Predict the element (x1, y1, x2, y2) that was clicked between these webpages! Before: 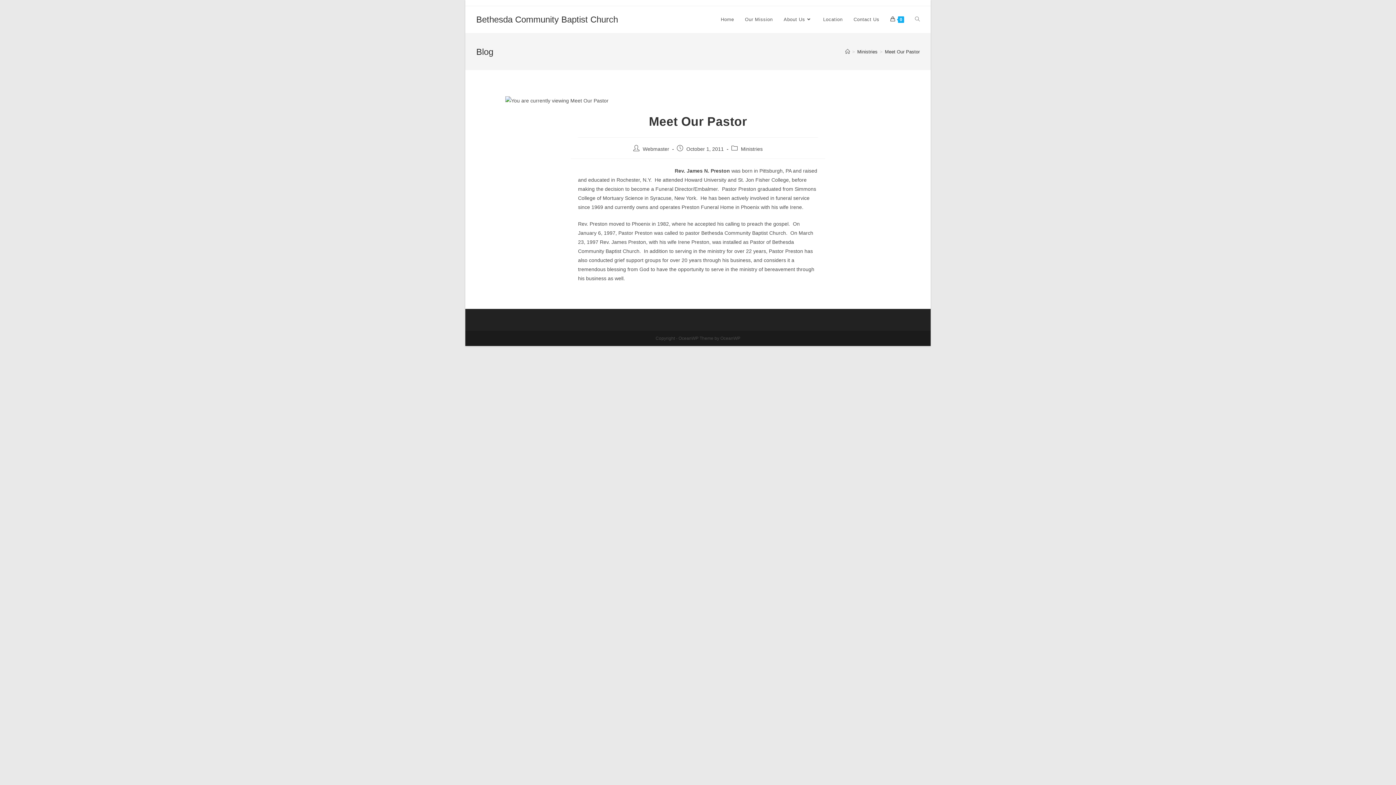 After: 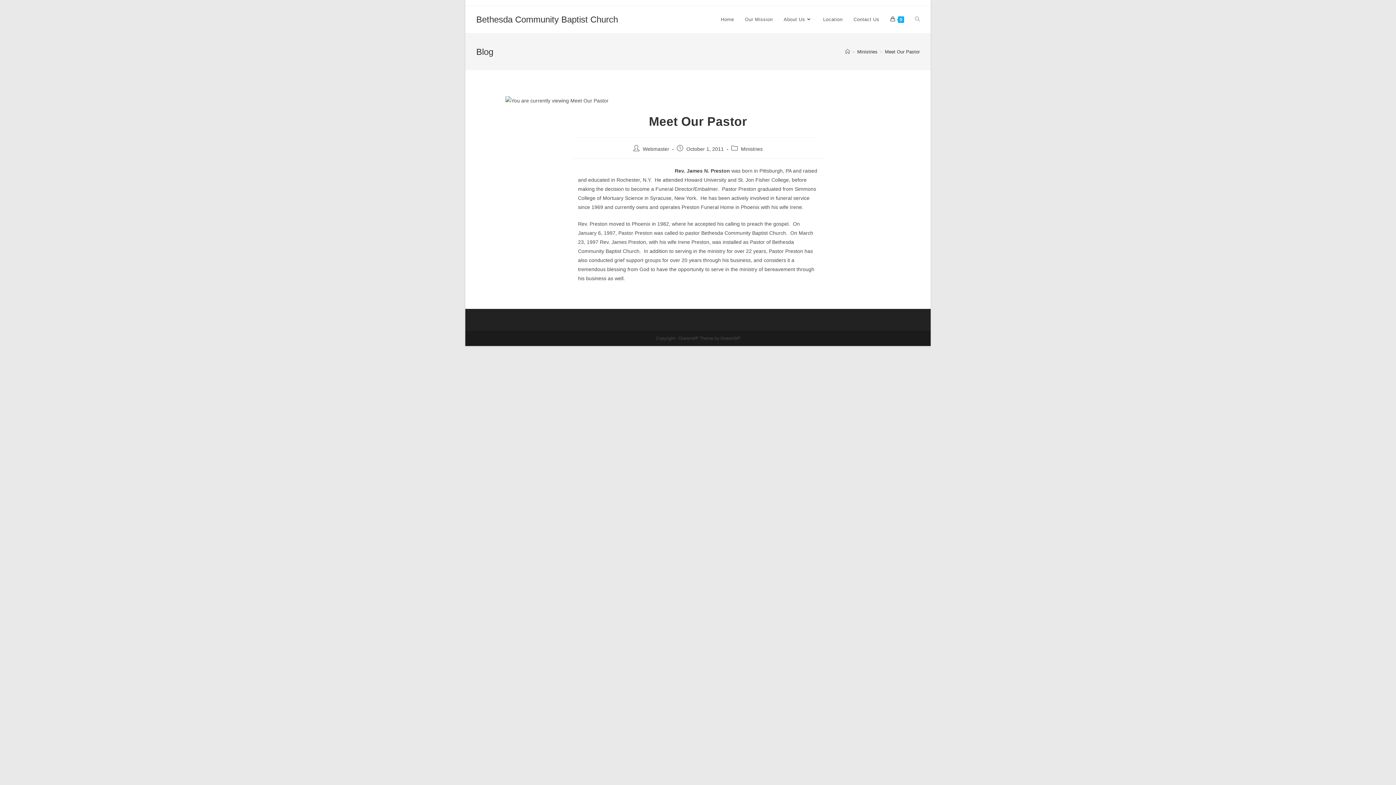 Action: label: Meet Our Pastor bbox: (885, 48, 920, 54)